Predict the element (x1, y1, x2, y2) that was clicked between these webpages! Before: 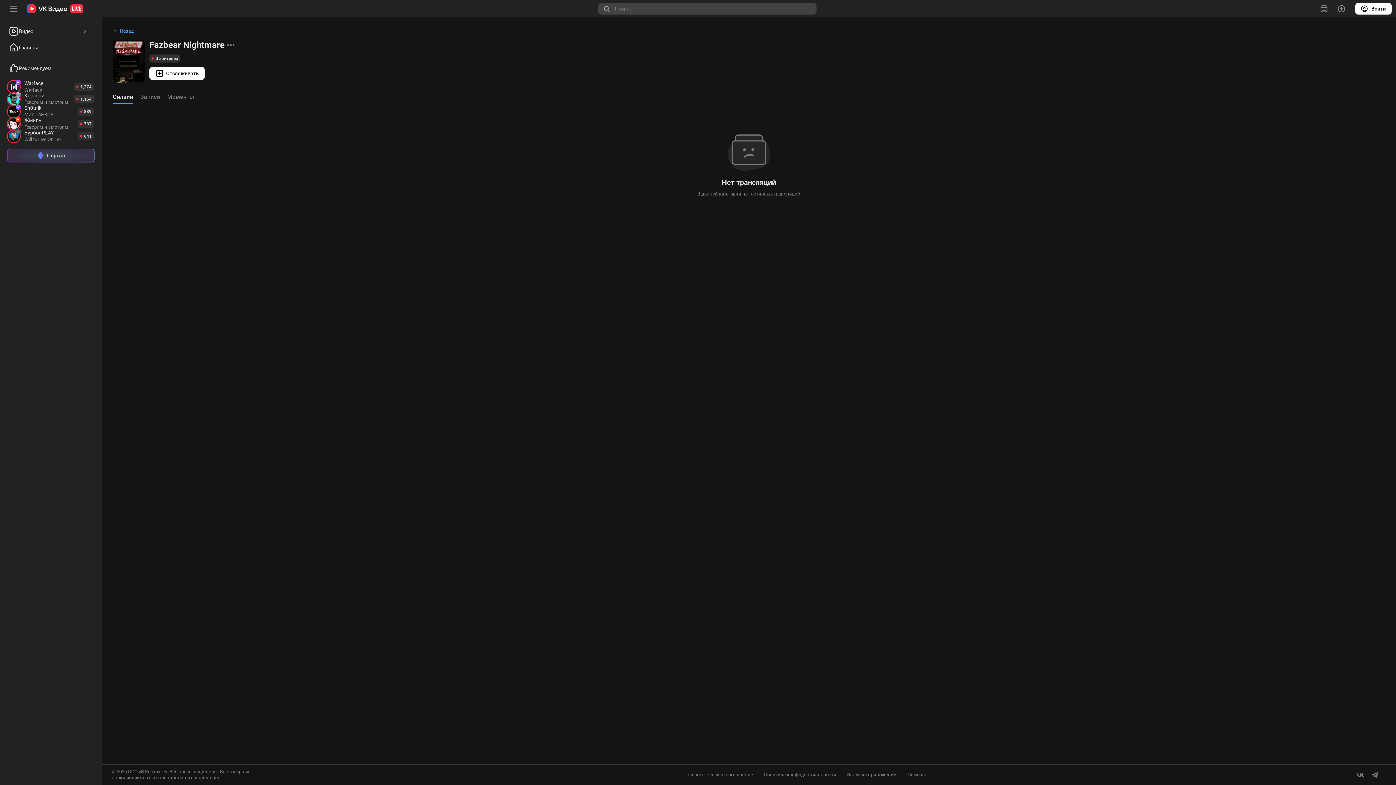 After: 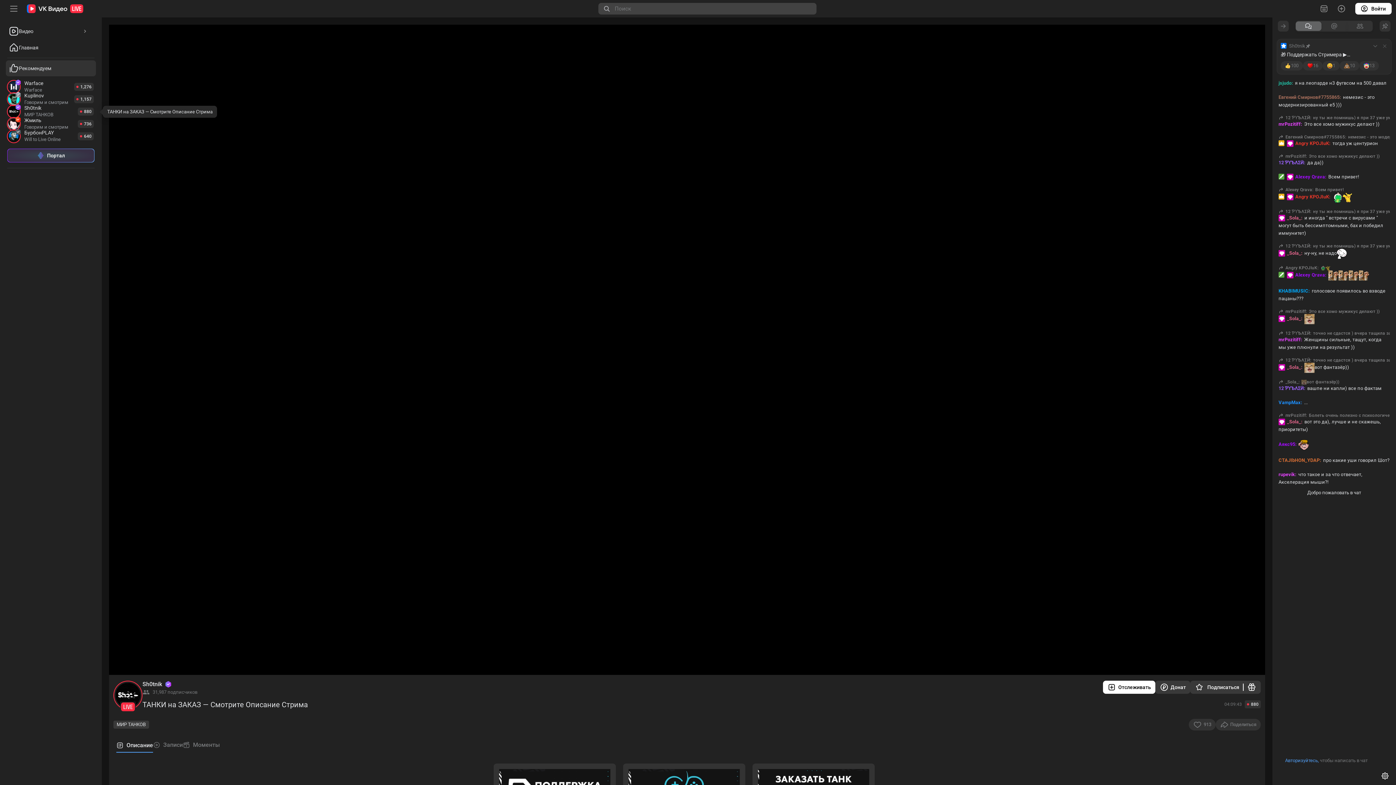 Action: bbox: (8, 105, 93, 117) label: Sh0tnik
МИР ТАНКОВ
886